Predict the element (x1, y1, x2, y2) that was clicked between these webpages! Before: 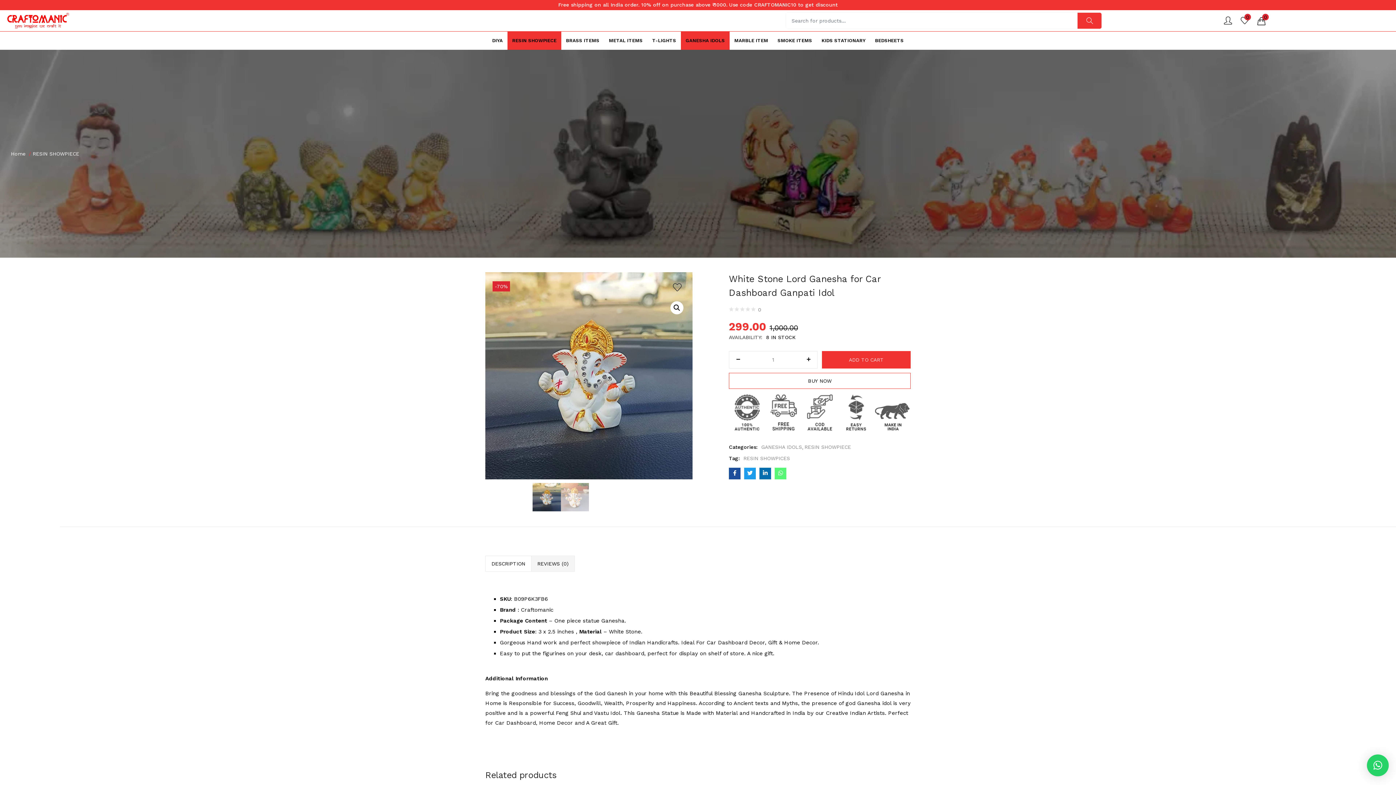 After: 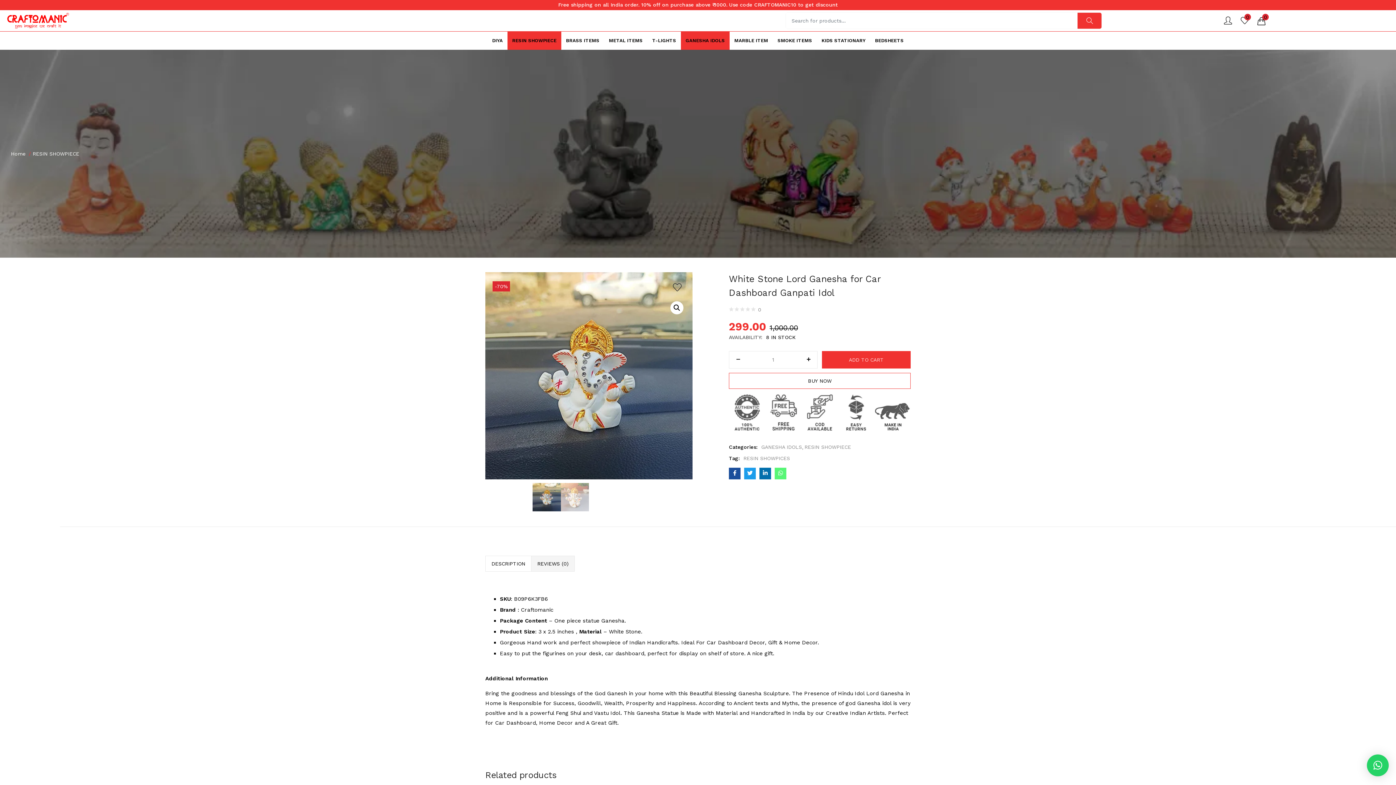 Action: bbox: (729, 351, 747, 368)